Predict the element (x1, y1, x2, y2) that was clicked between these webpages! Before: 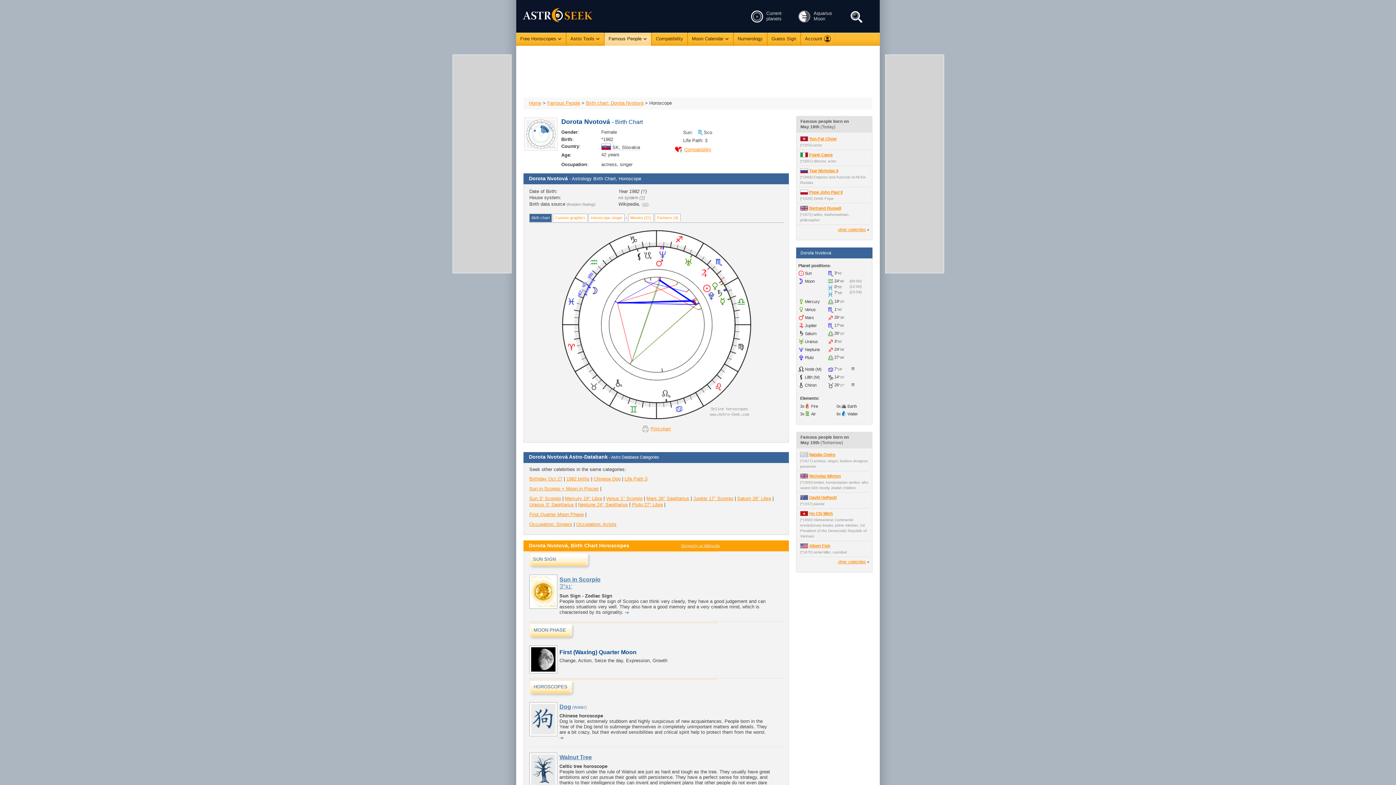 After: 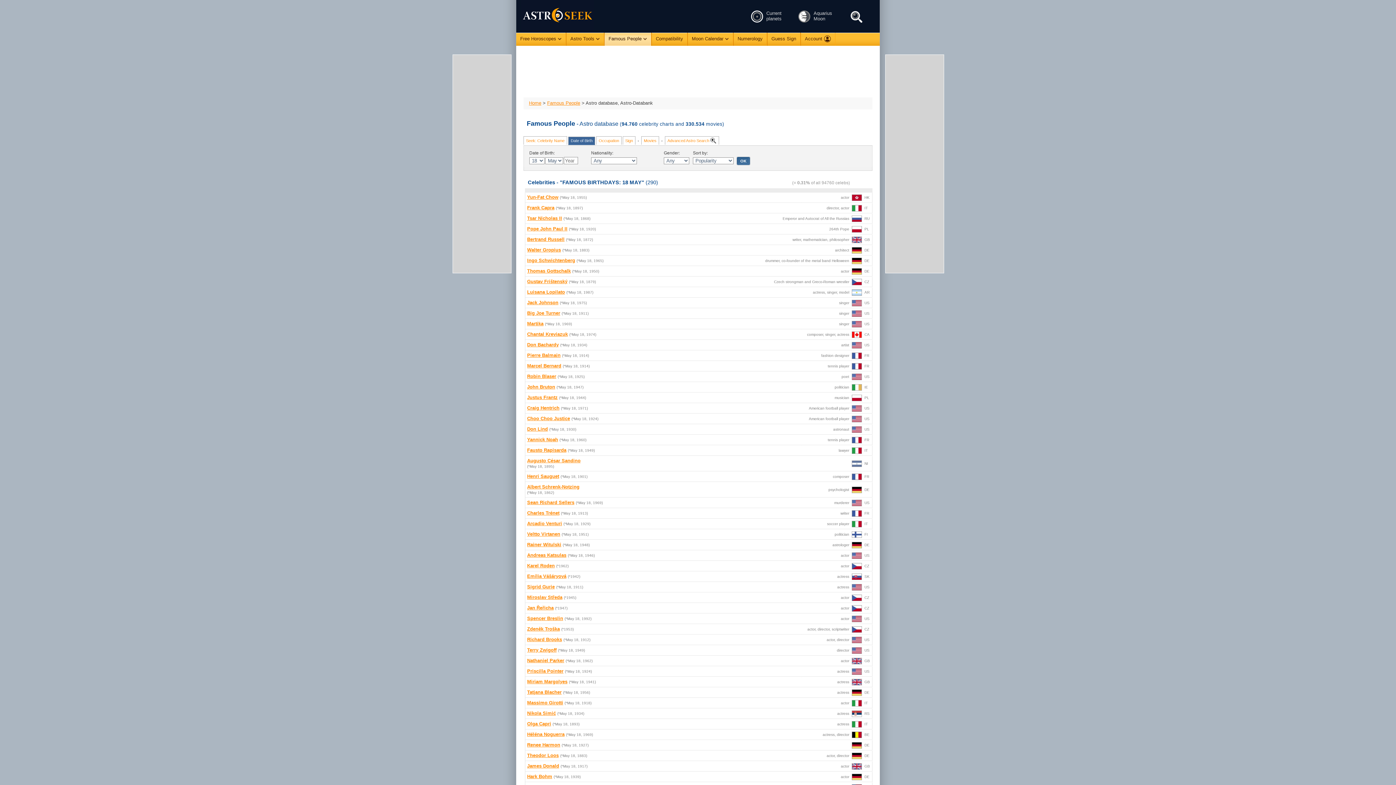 Action: label: other celebrities bbox: (838, 227, 866, 232)